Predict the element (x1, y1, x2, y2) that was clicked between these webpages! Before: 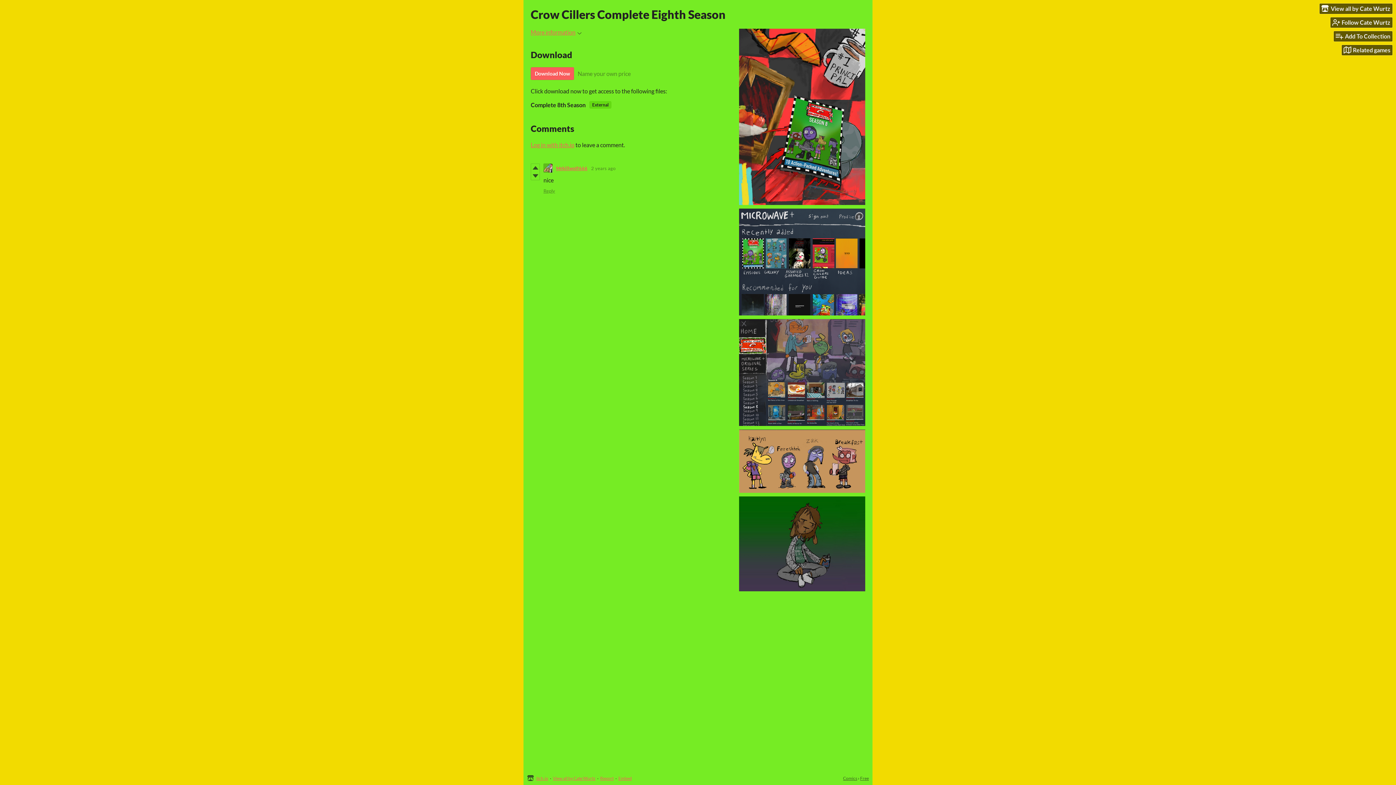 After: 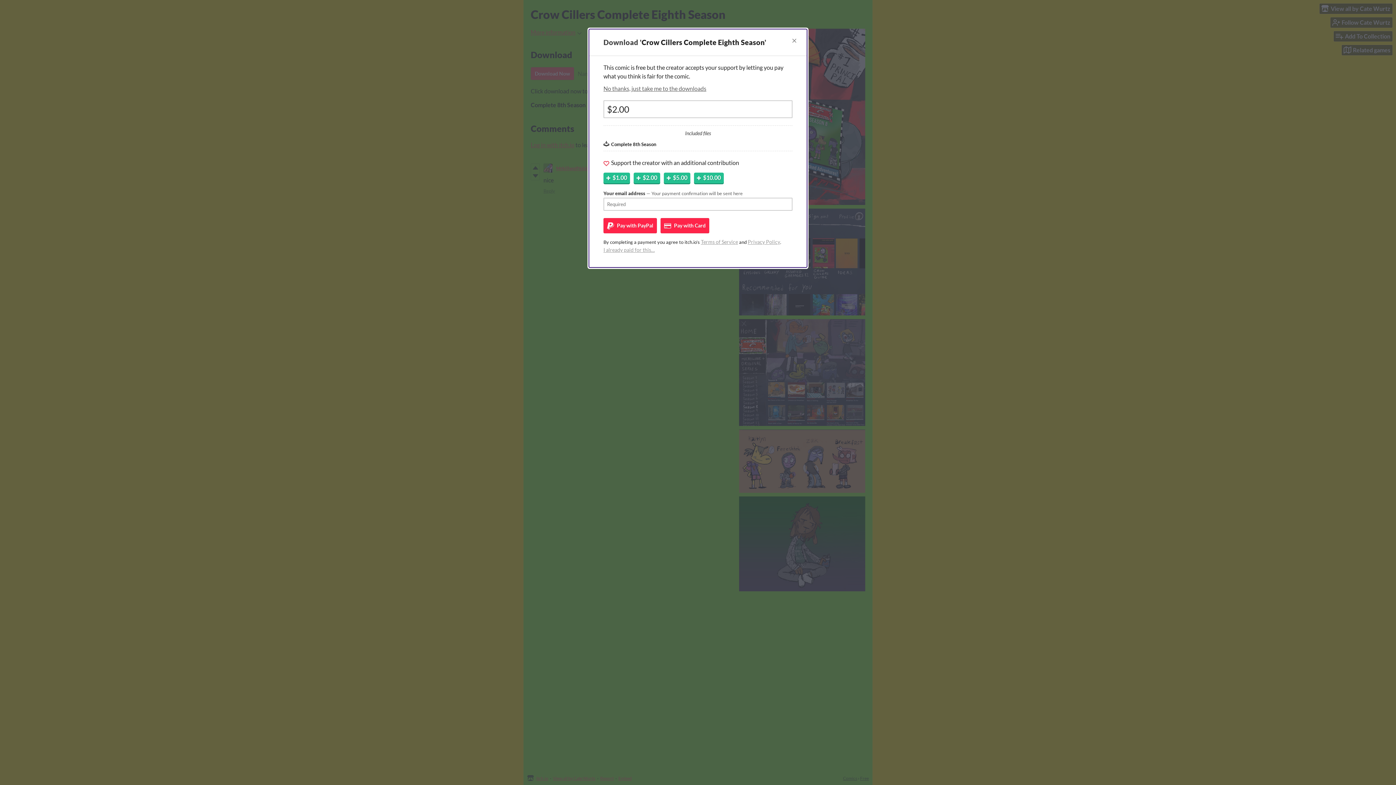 Action: label: Download Now bbox: (530, 67, 574, 80)